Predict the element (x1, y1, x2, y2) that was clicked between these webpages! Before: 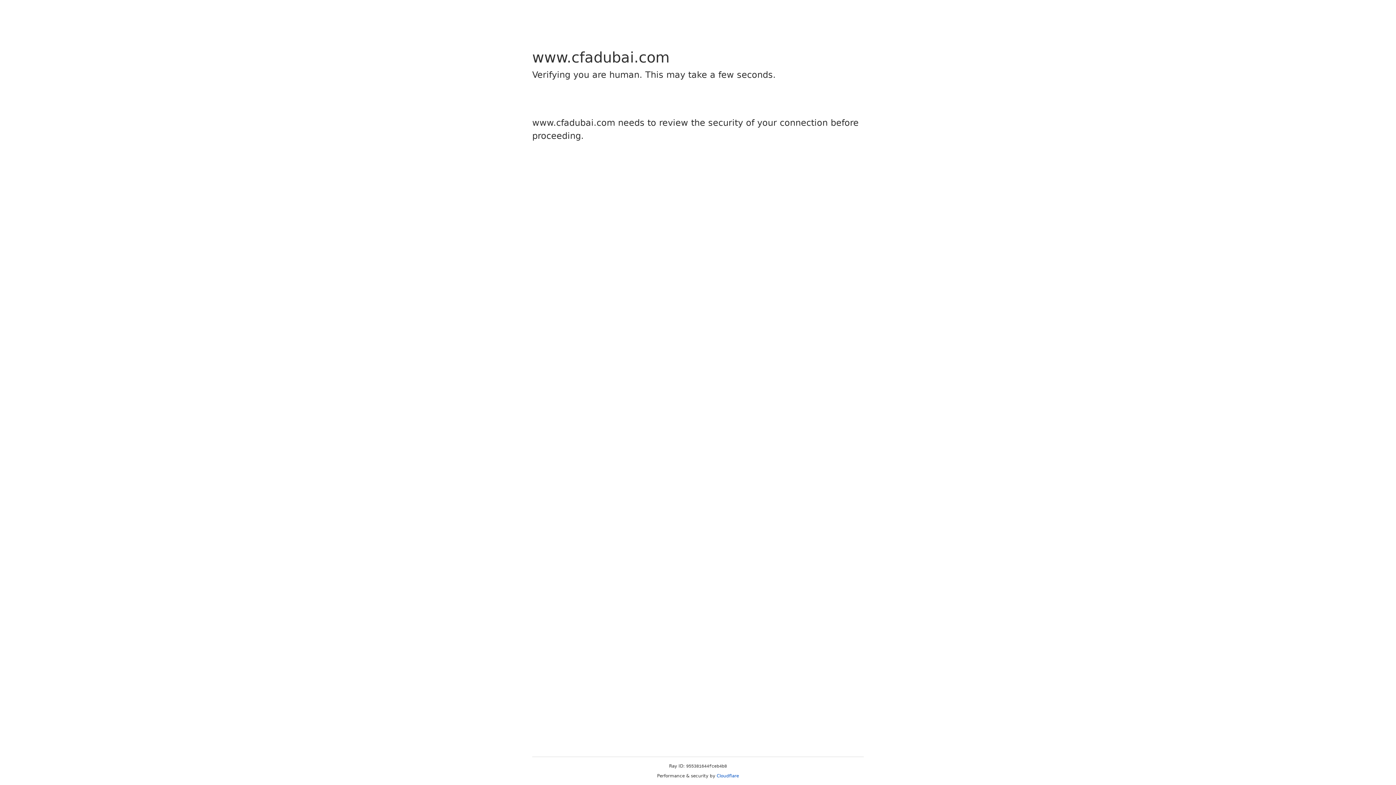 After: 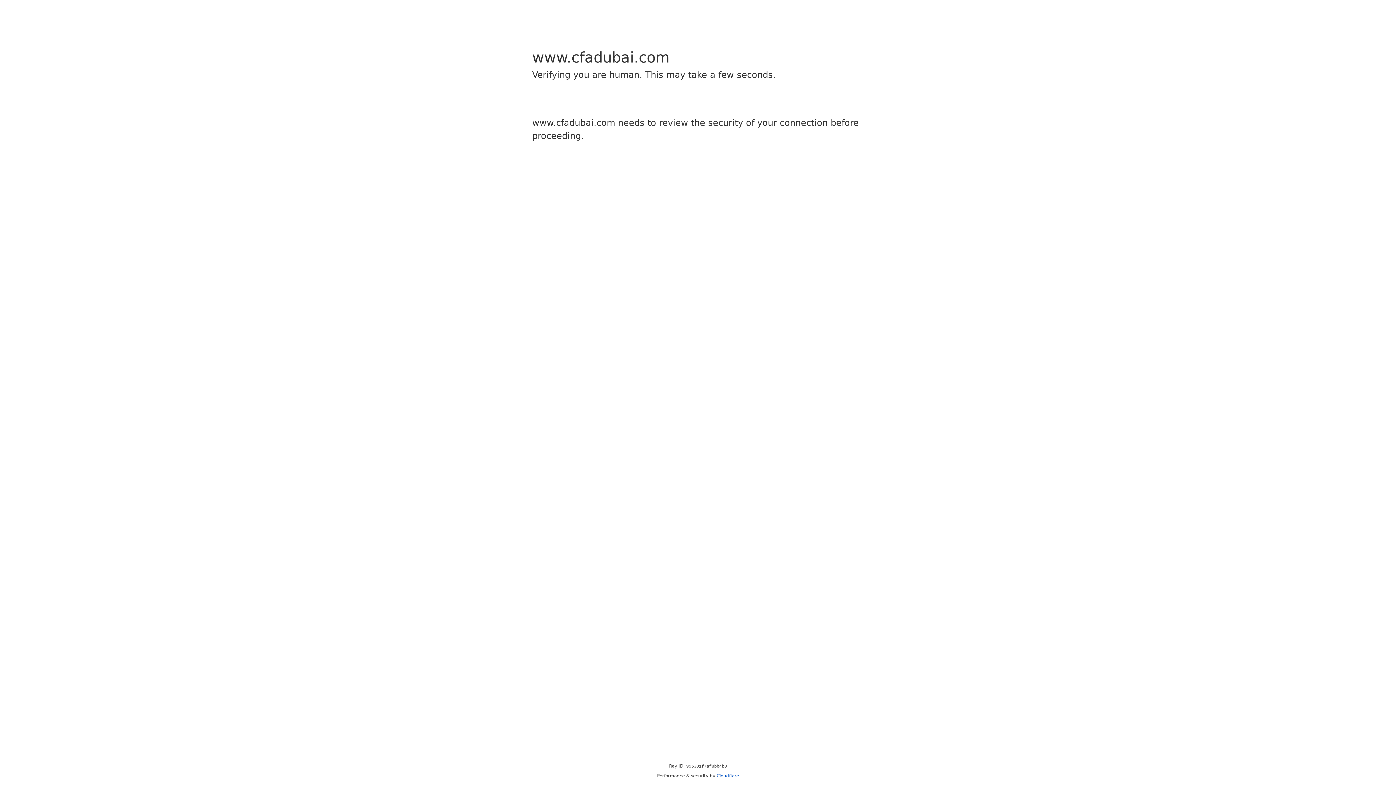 Action: label: Cloudflare bbox: (716, 773, 739, 778)